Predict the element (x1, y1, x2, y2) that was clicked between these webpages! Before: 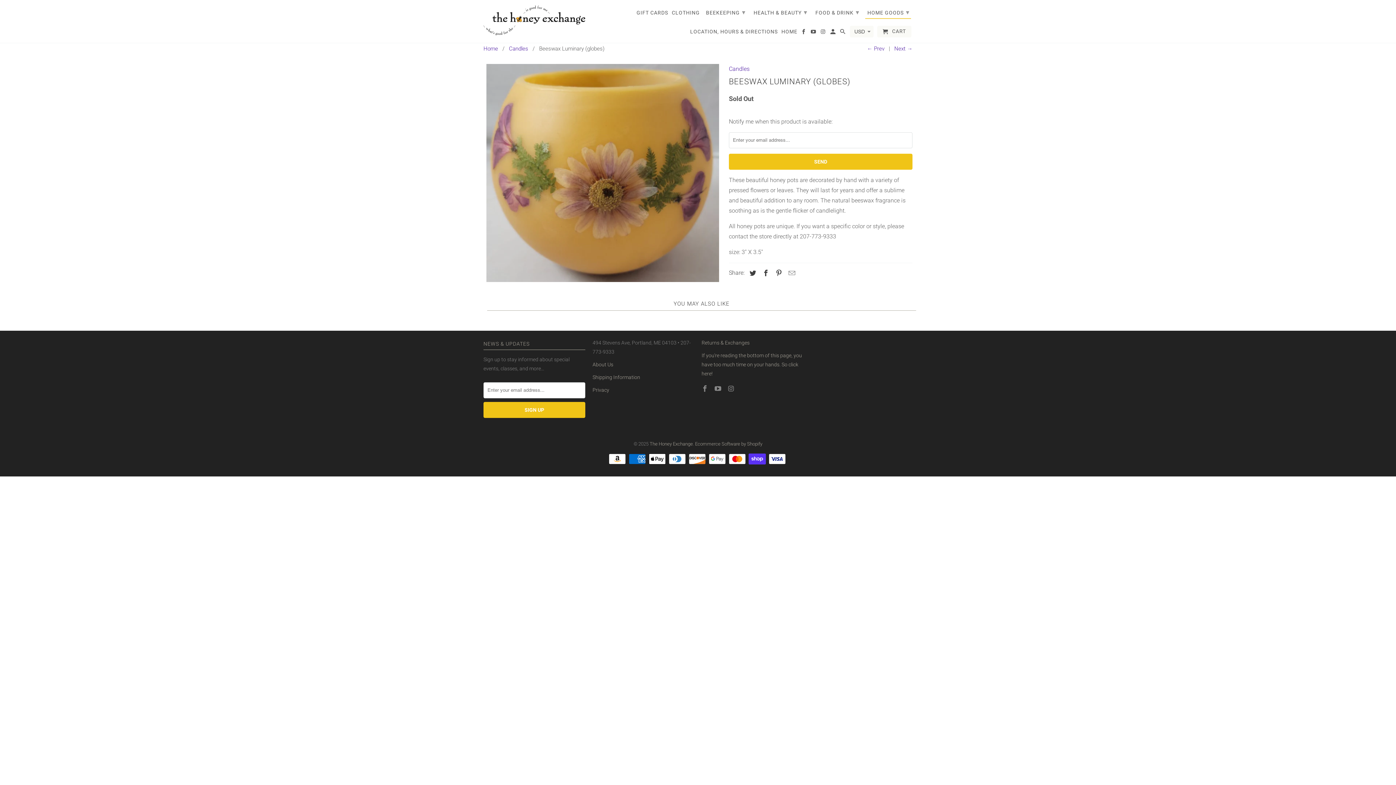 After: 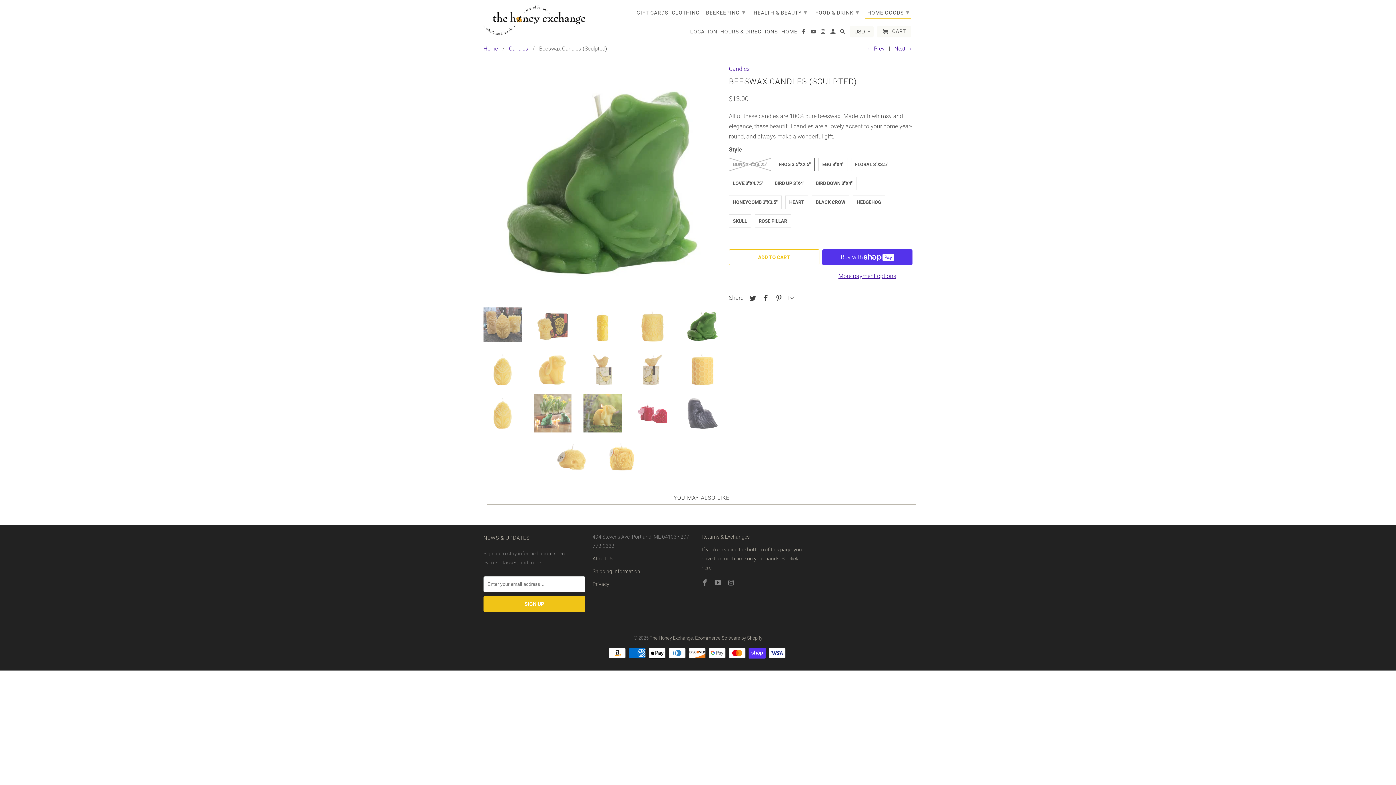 Action: label: ← Prev bbox: (867, 45, 884, 52)